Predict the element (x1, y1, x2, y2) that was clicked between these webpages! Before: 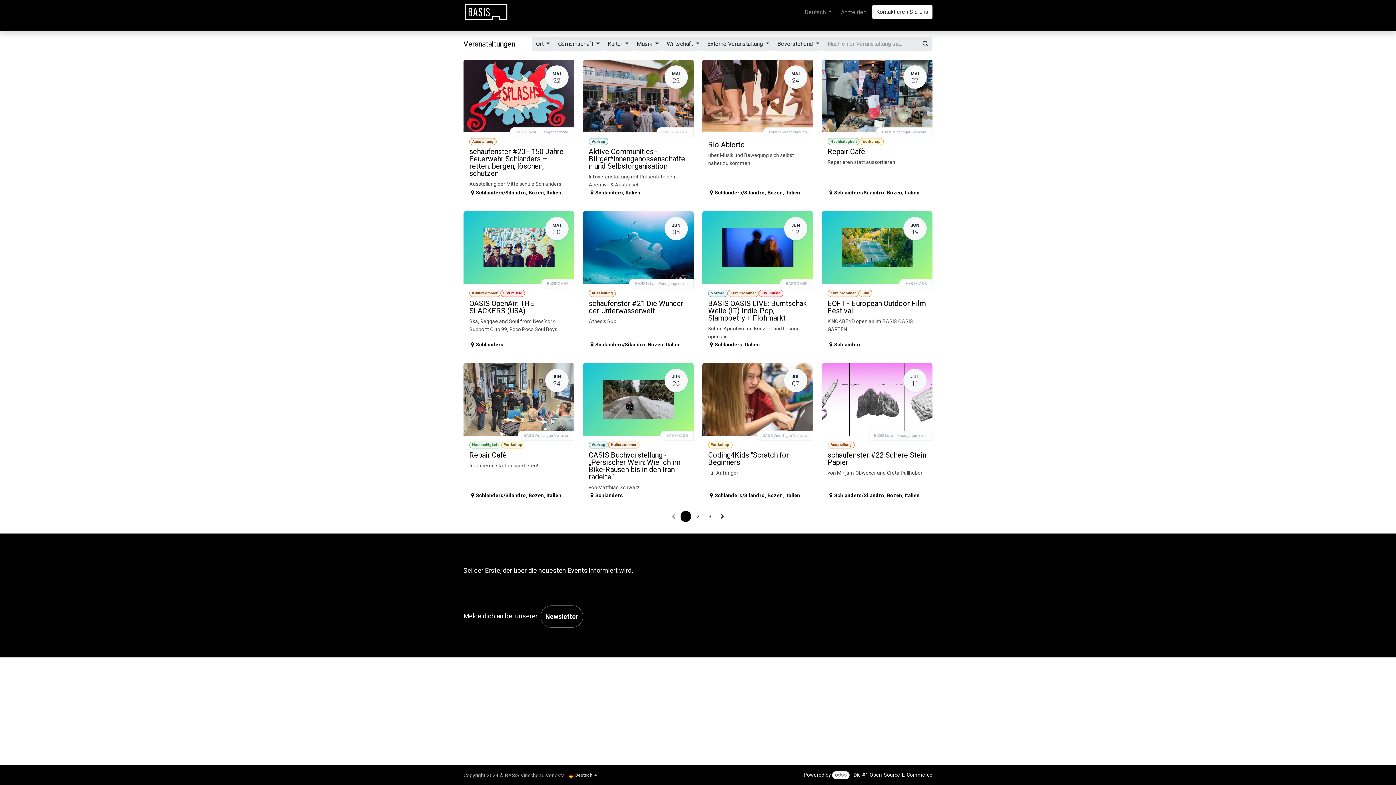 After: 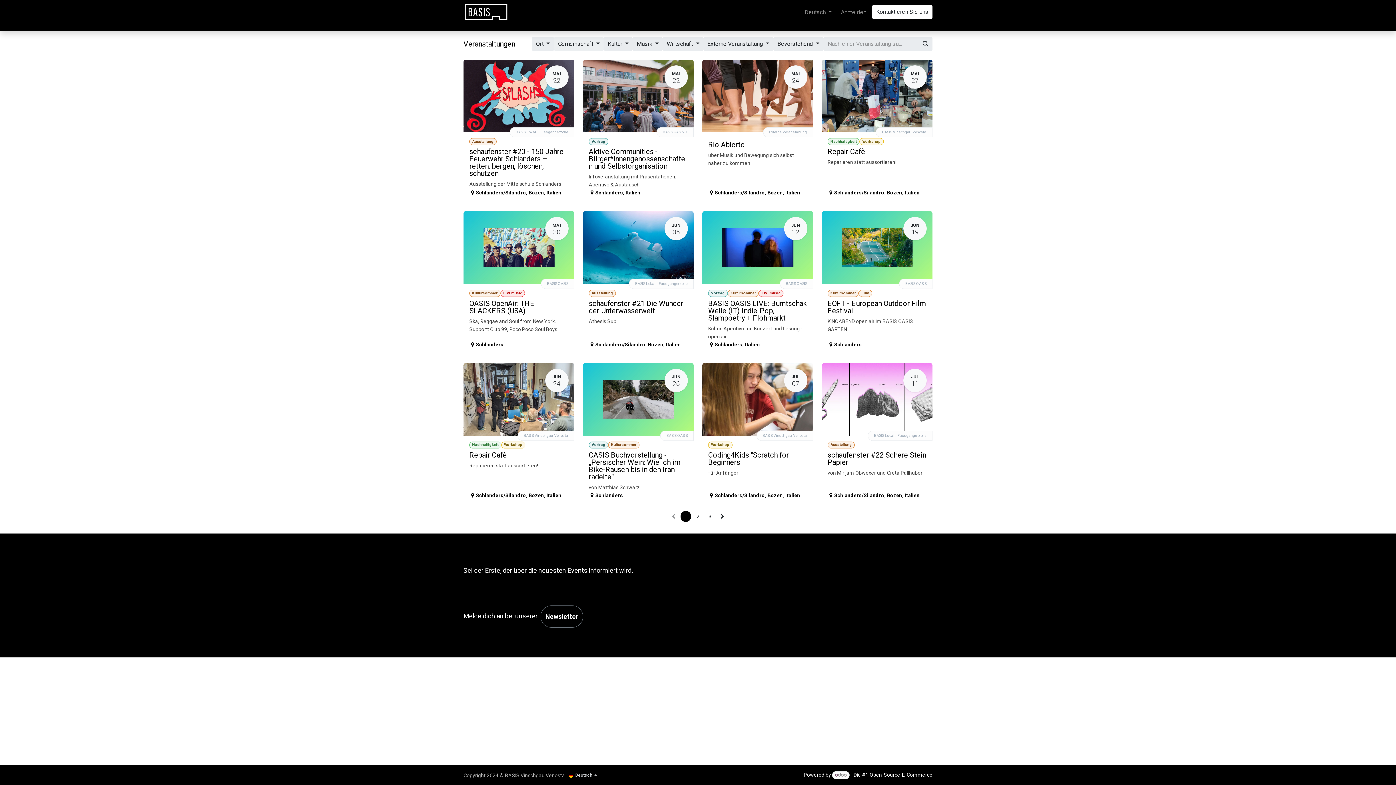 Action: bbox: (554, 37, 603, 50) label: Gemeinschaft 